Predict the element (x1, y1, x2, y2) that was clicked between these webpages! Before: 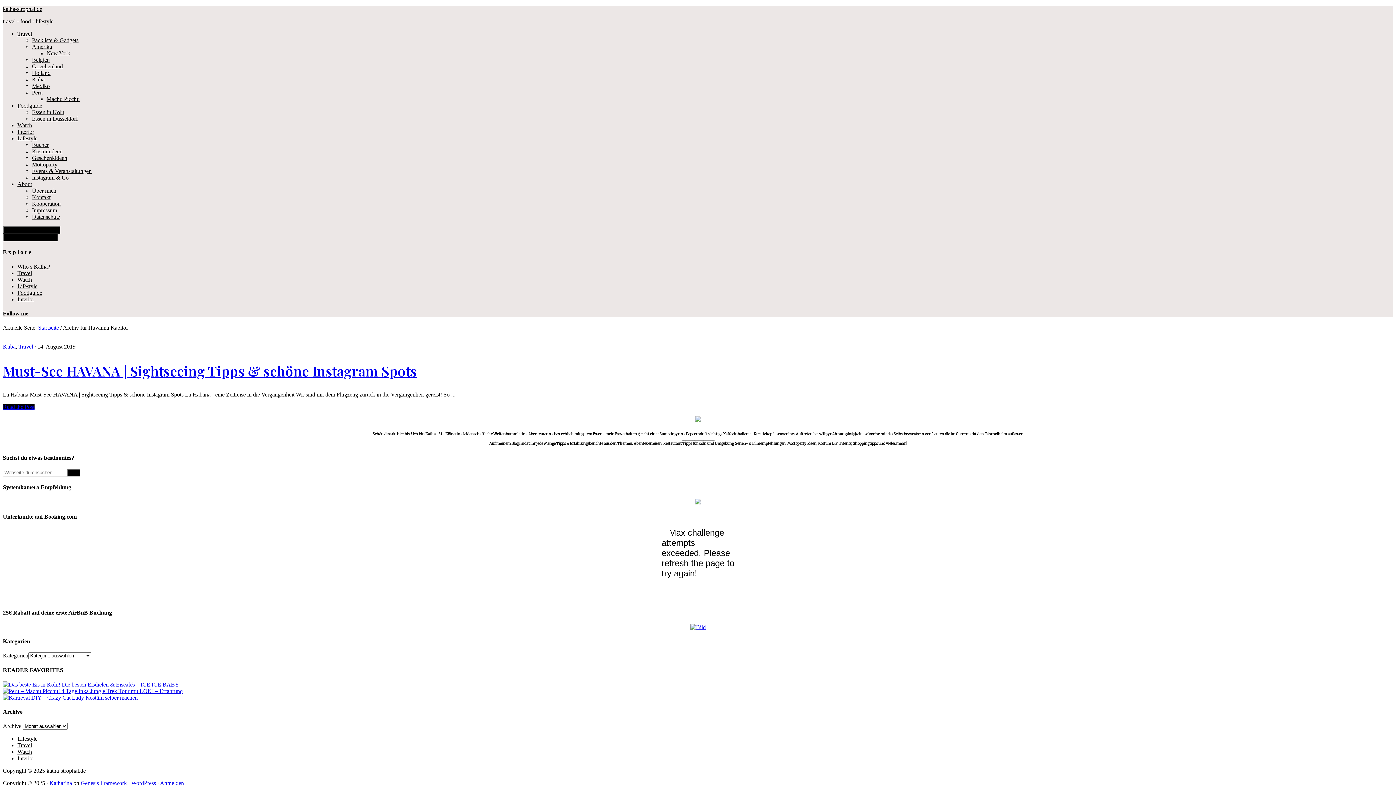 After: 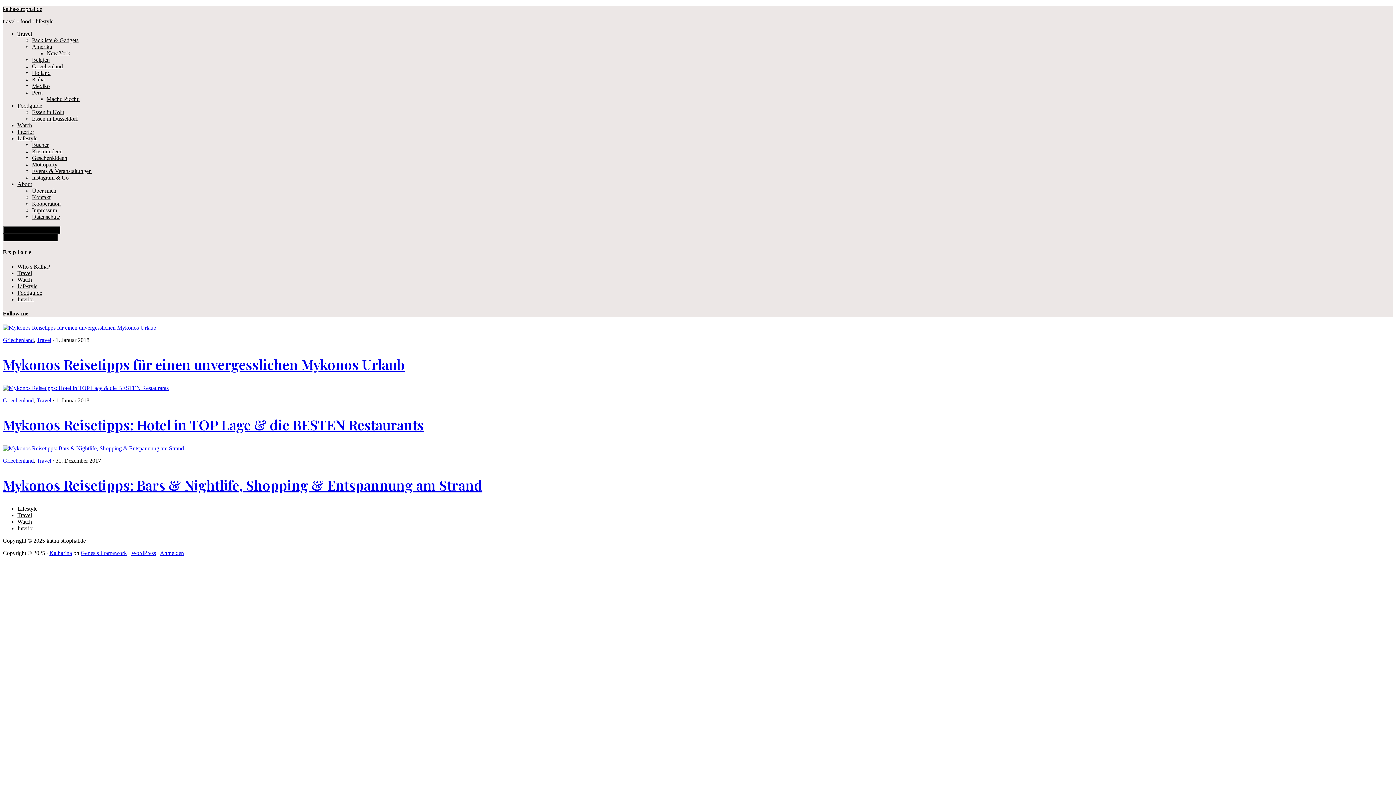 Action: bbox: (32, 63, 62, 69) label: Griechenland